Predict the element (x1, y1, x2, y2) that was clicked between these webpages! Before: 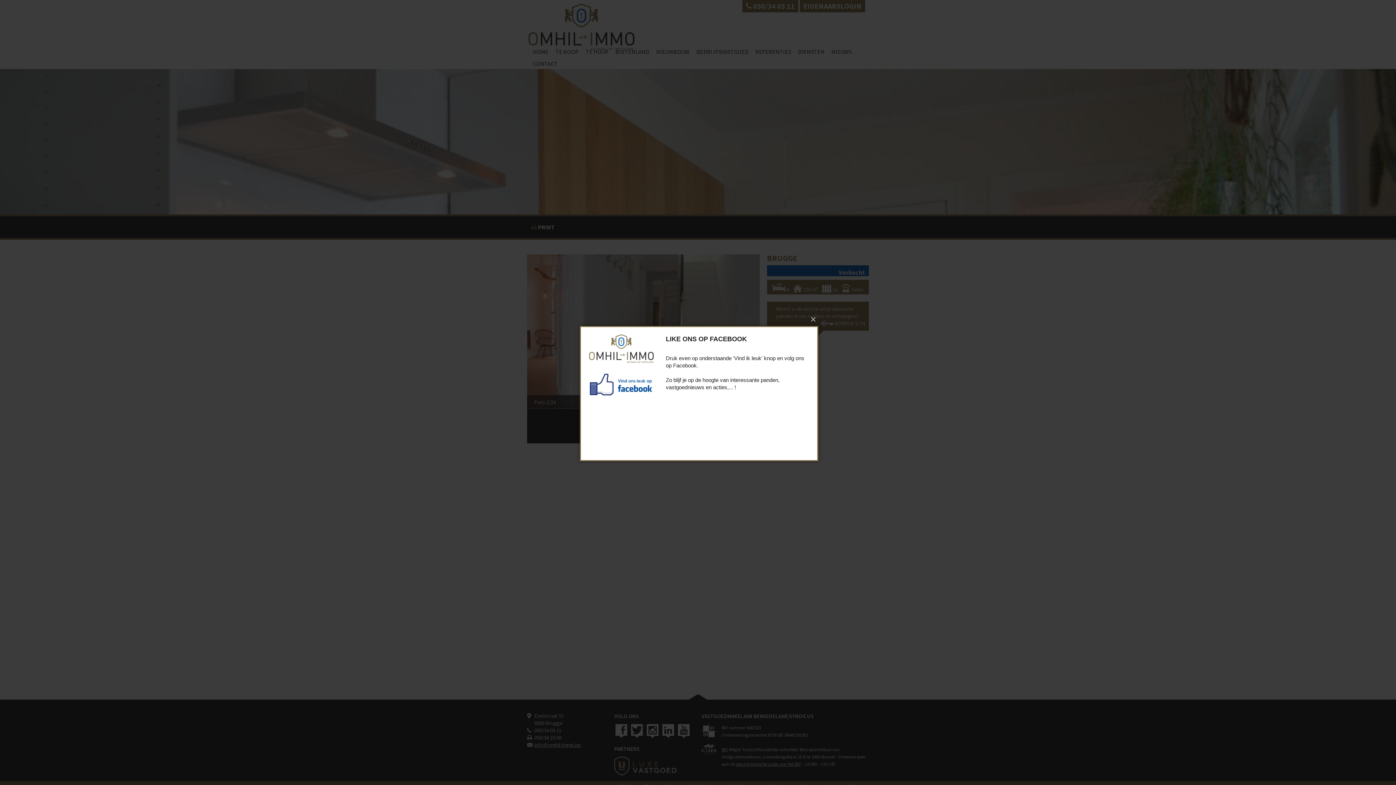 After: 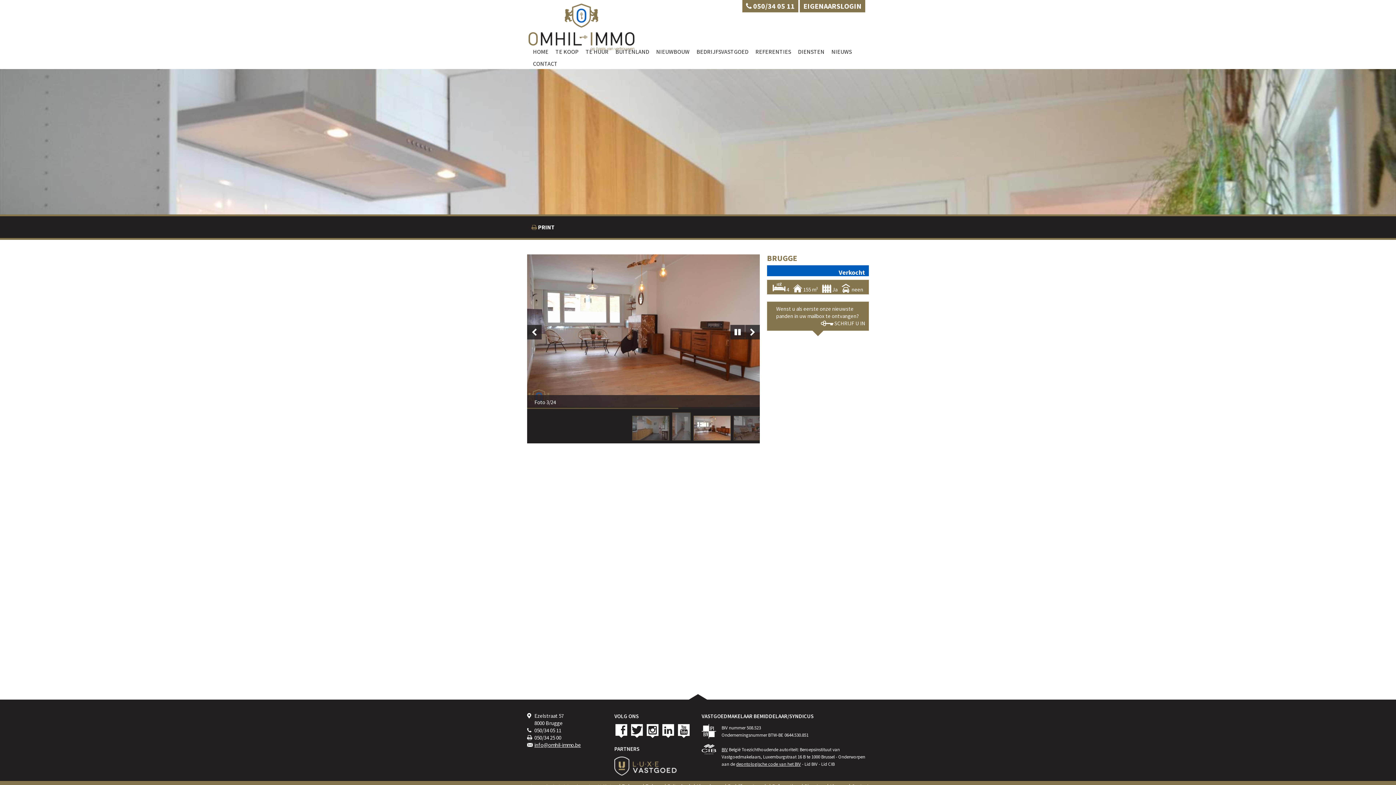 Action: bbox: (582, 311, 818, 327) label: ×